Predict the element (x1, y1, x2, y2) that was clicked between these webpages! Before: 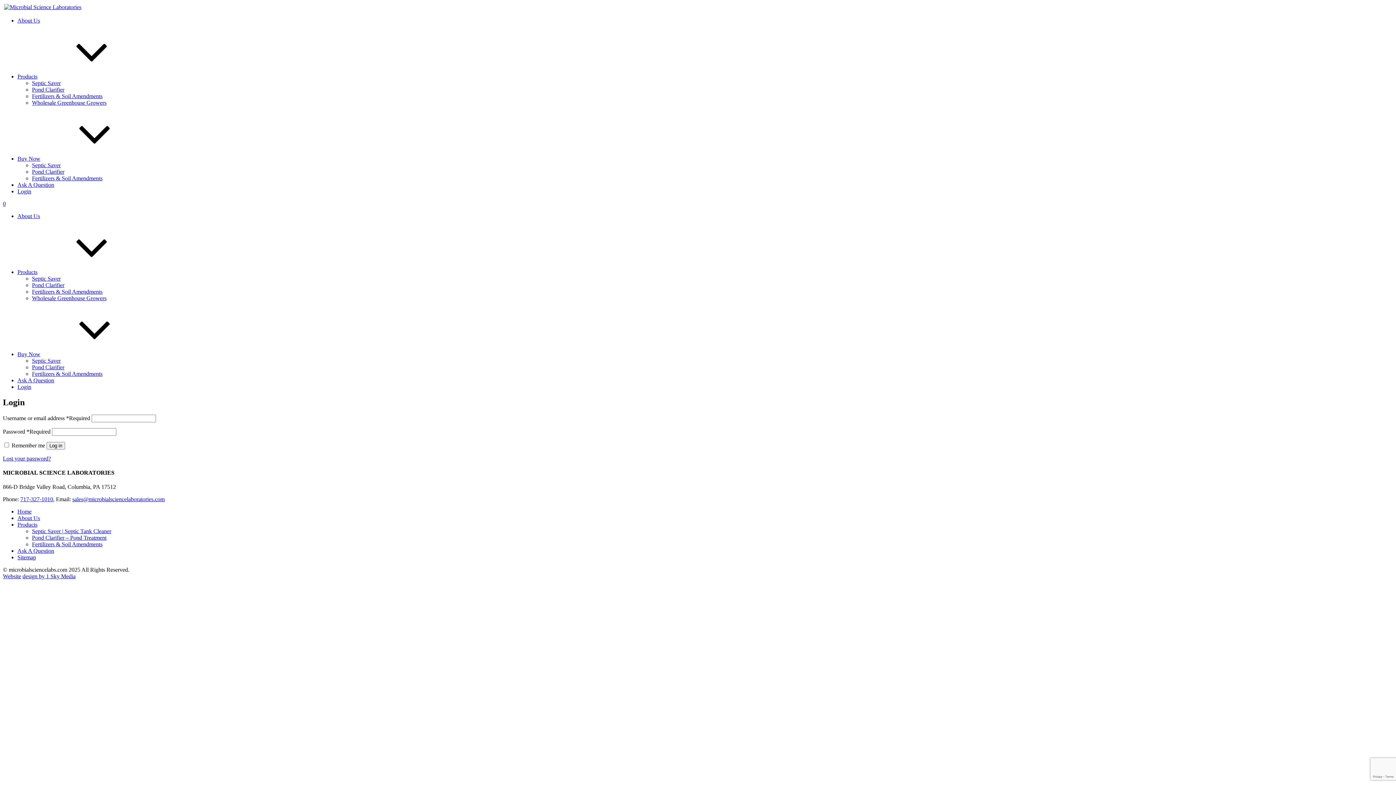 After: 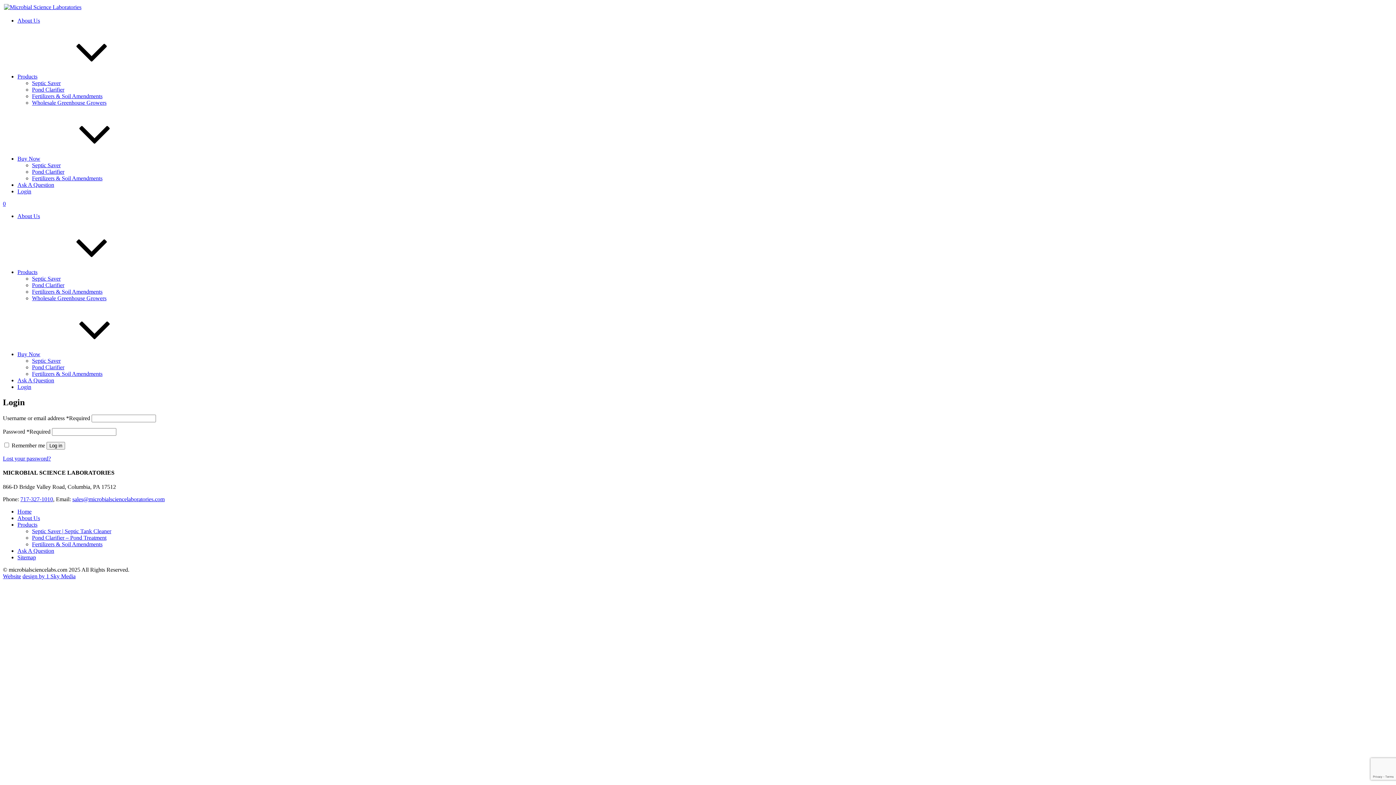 Action: bbox: (20, 496, 53, 502) label: 717-327-1010